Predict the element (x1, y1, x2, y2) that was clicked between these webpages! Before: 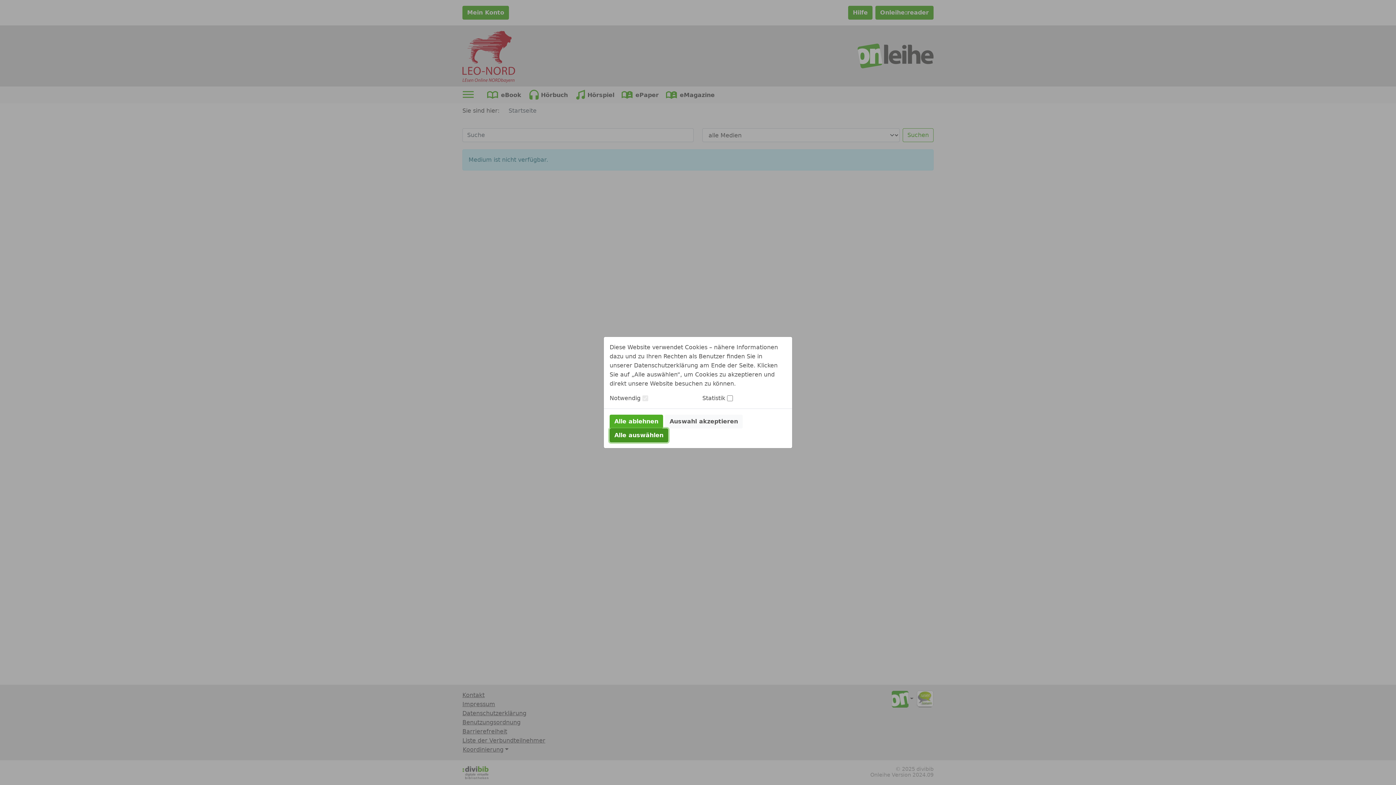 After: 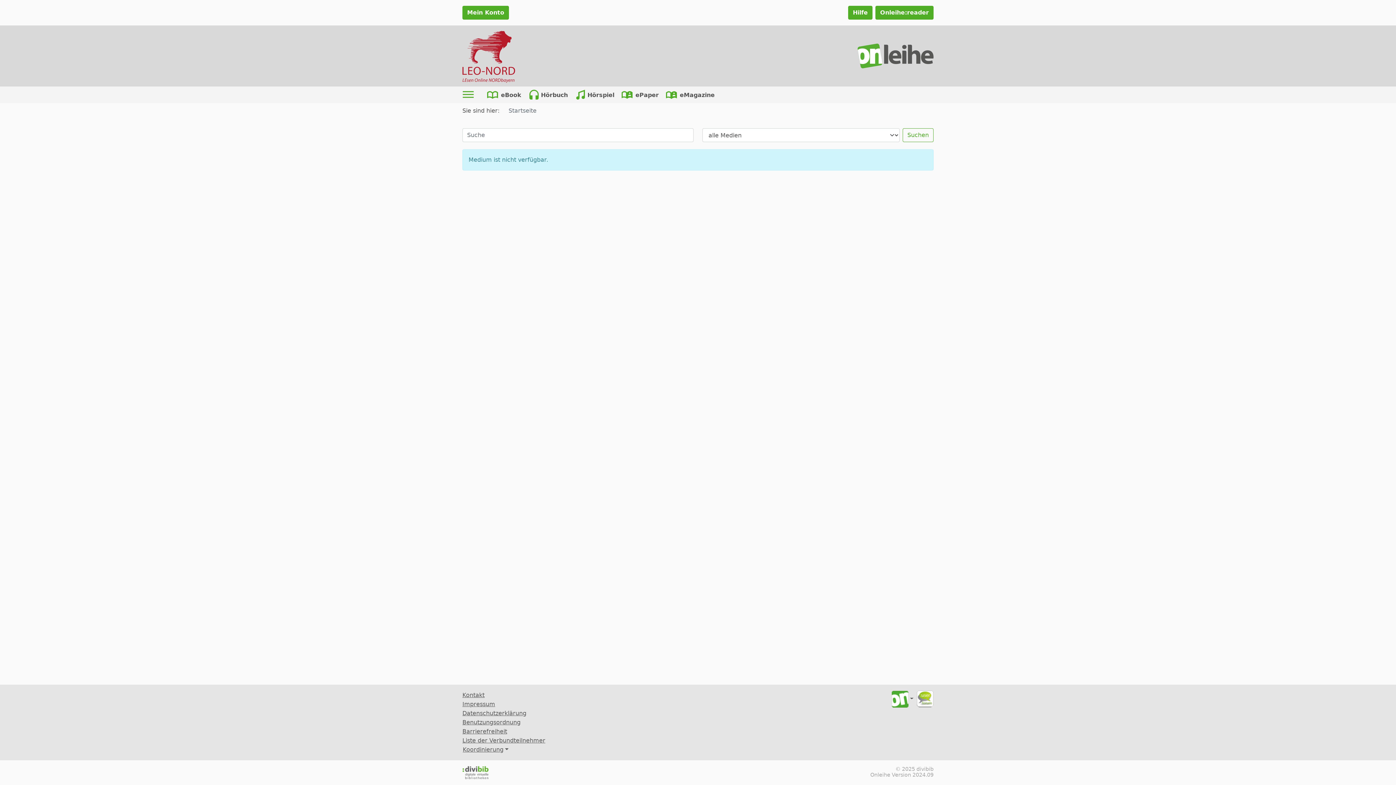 Action: bbox: (665, 414, 742, 428) label: Auswahl akzeptieren